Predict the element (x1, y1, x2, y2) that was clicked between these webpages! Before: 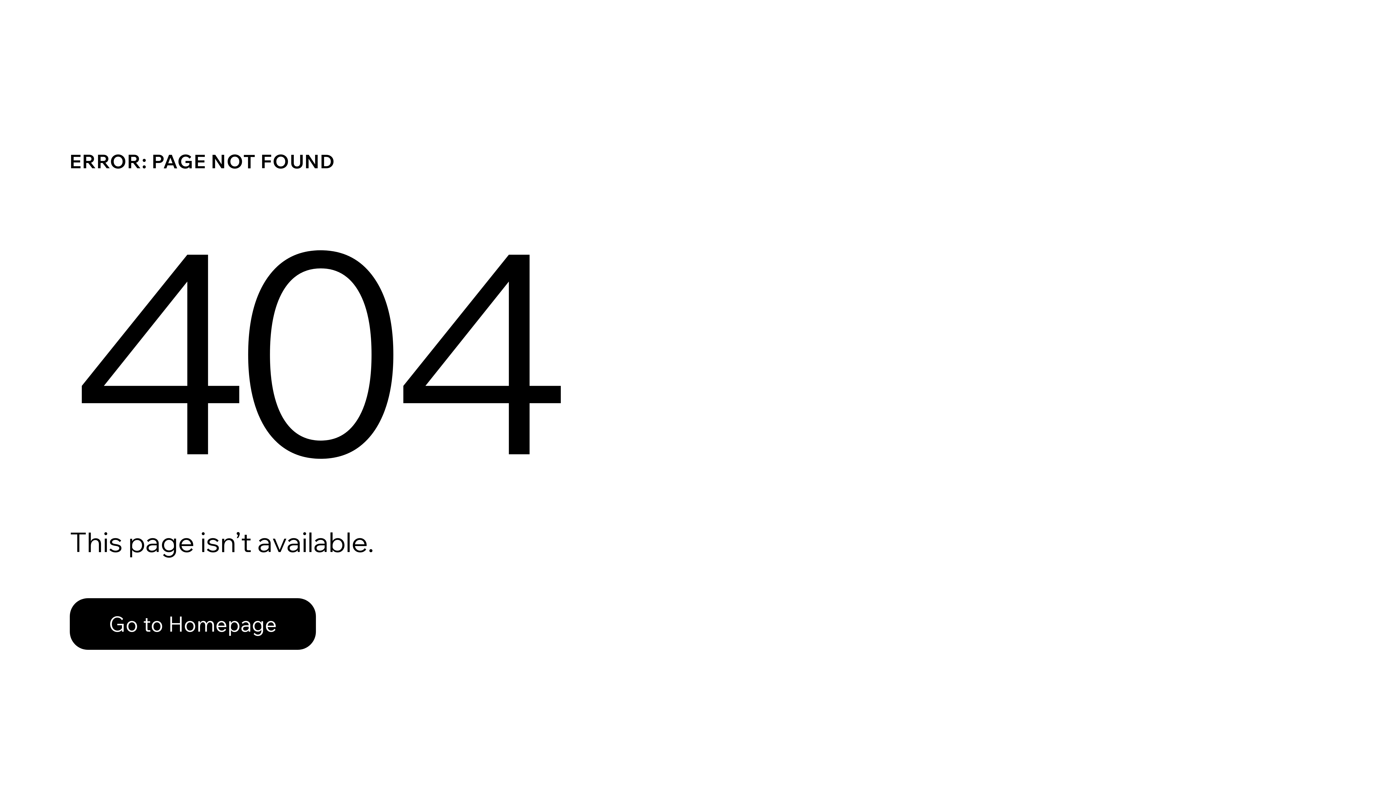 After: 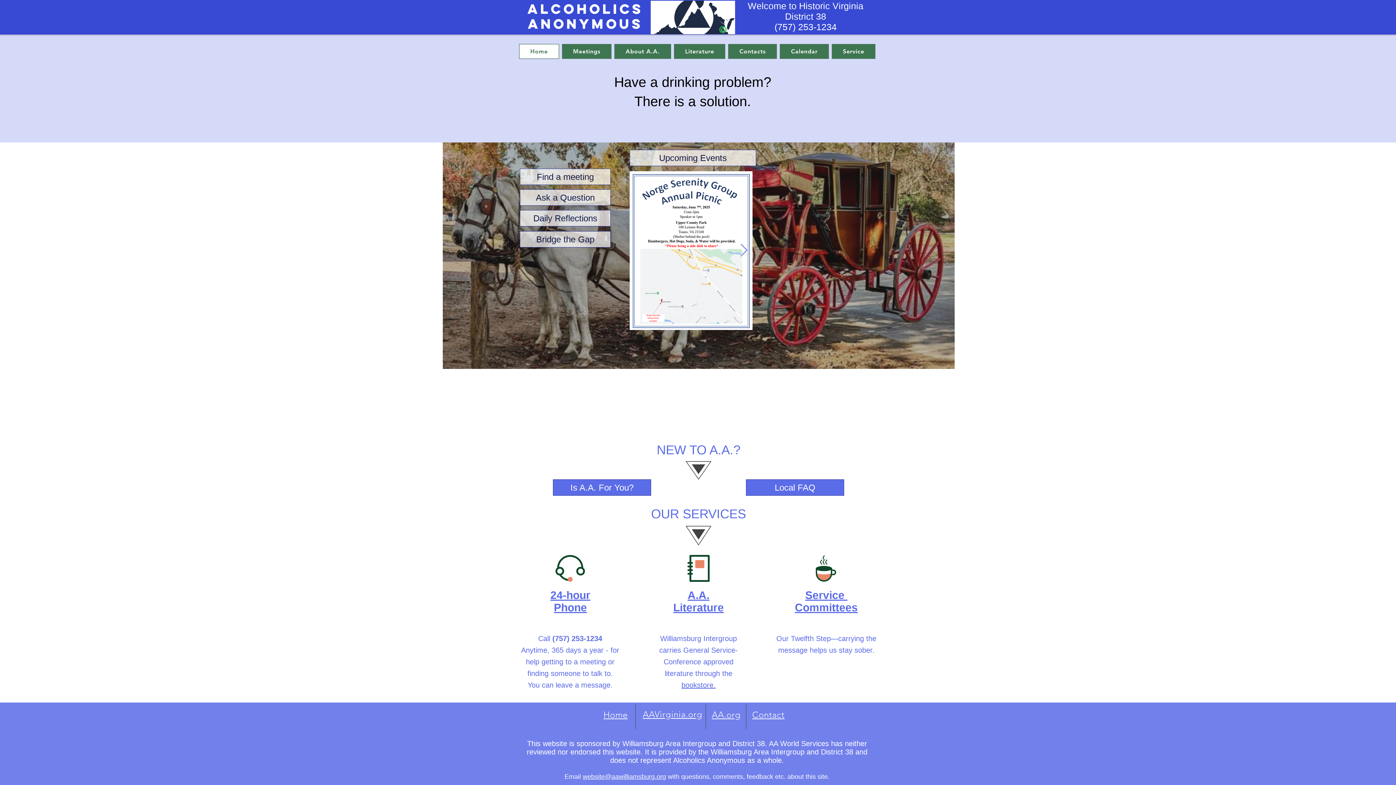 Action: label: Go to Homepage bbox: (69, 598, 316, 650)